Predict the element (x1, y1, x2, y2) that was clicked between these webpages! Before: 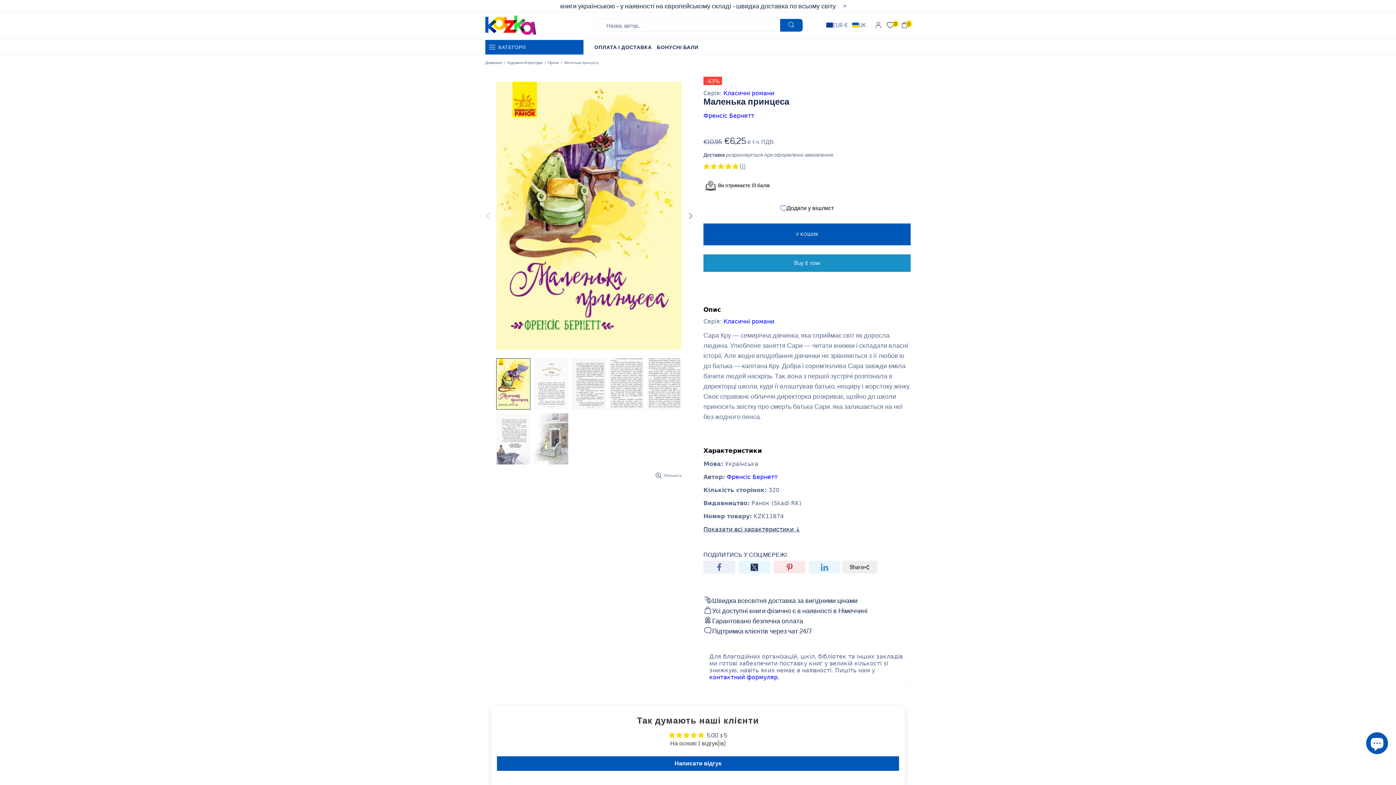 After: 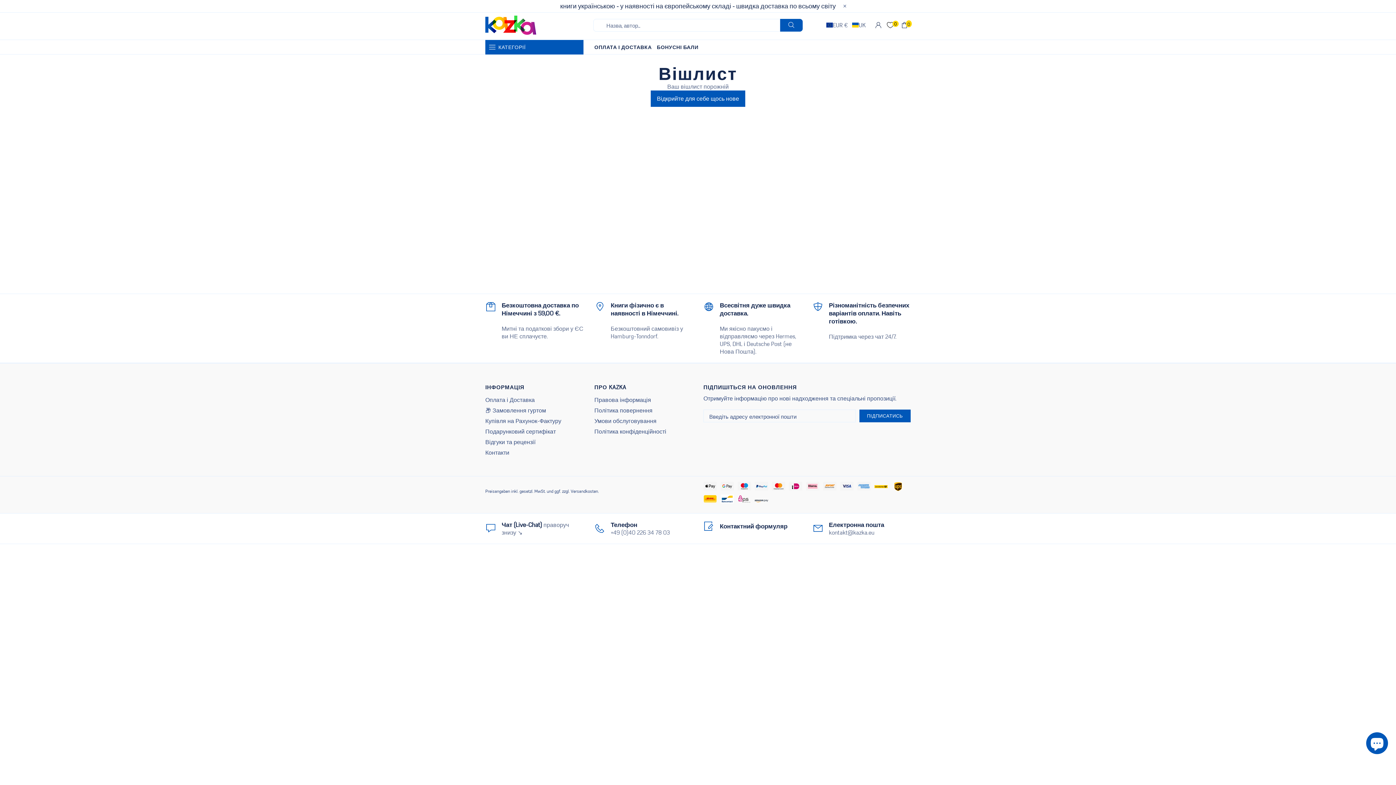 Action: label: Вішлист bbox: (887, 21, 893, 28)